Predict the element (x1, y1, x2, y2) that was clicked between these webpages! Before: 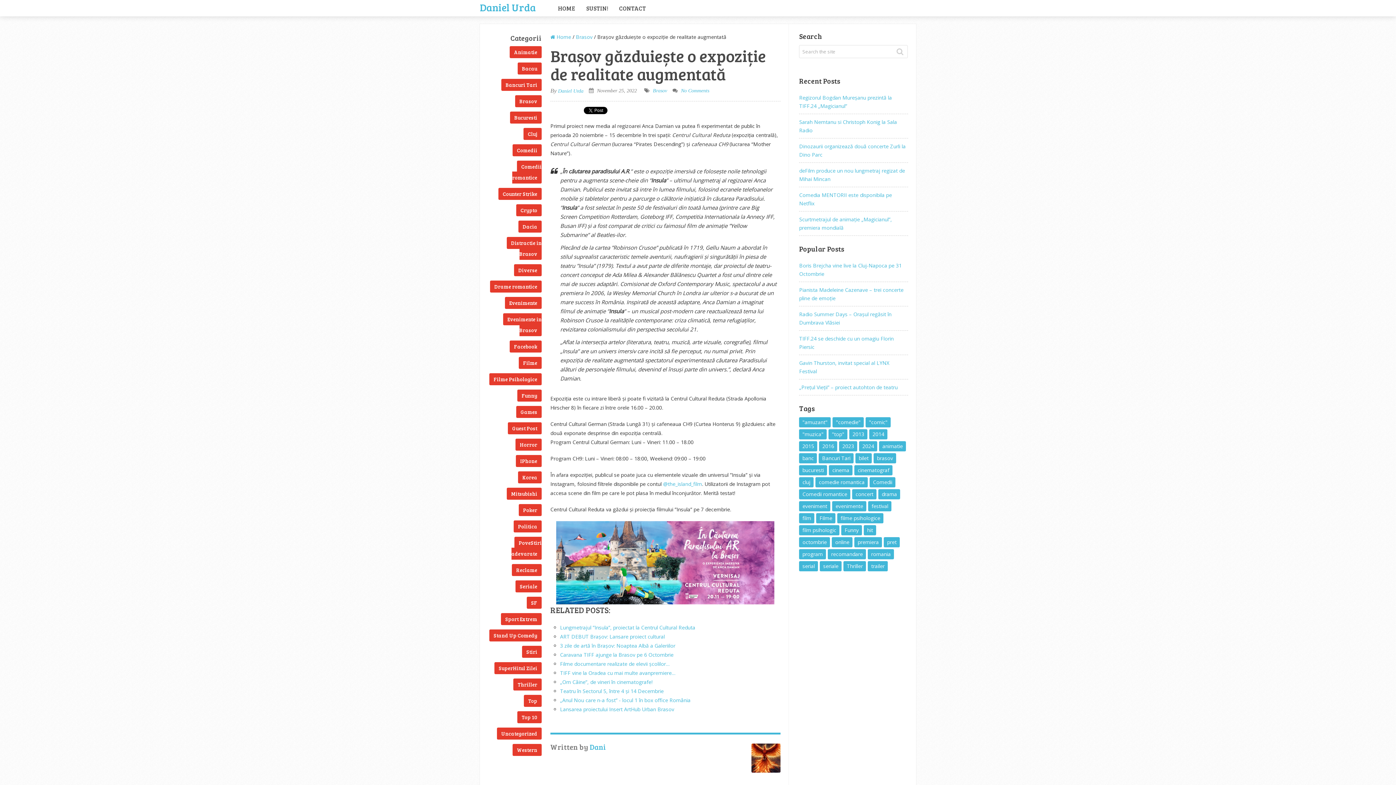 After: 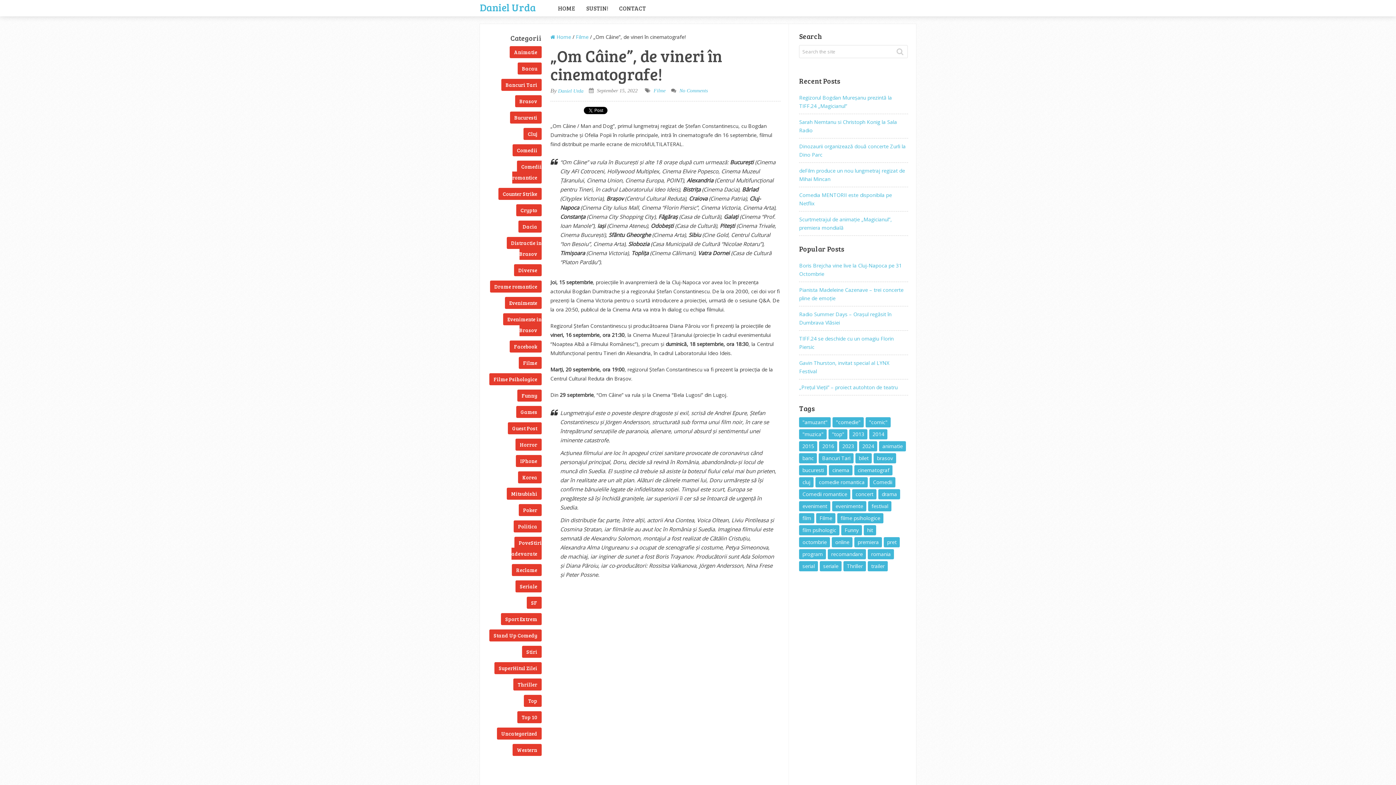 Action: bbox: (560, 678, 652, 685) label: „Om Câine”, de vineri în cinematografe!